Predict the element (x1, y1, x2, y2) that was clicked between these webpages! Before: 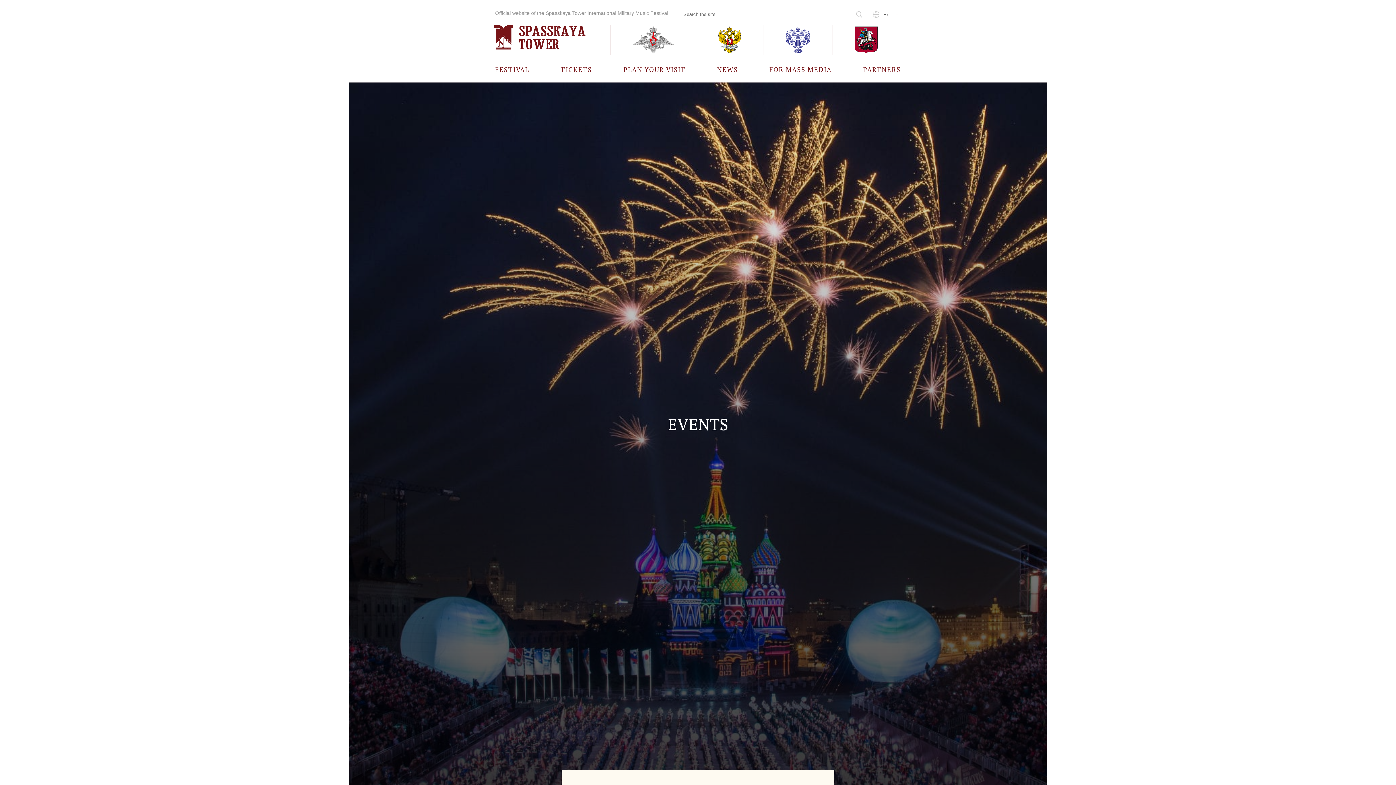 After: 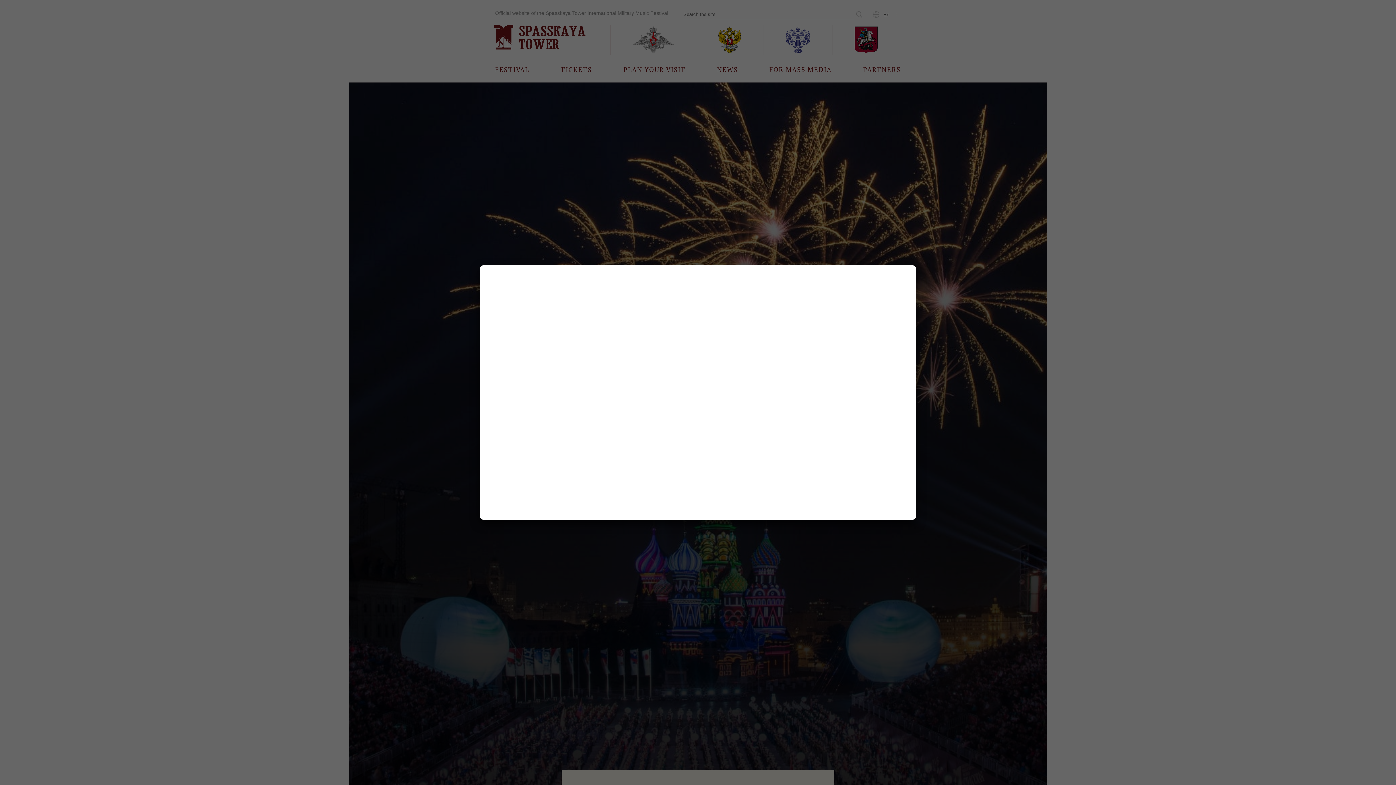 Action: bbox: (560, 56, 592, 82) label: TICKETS